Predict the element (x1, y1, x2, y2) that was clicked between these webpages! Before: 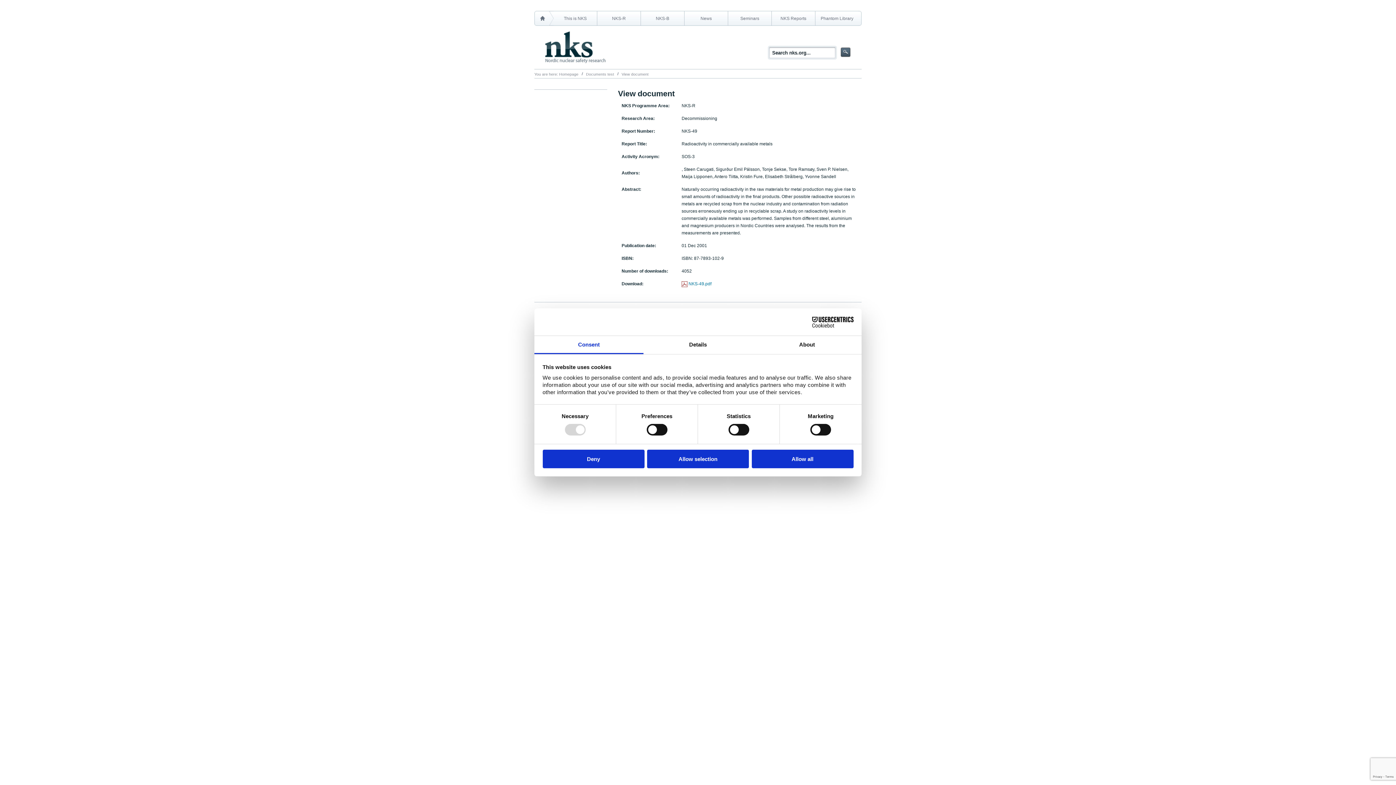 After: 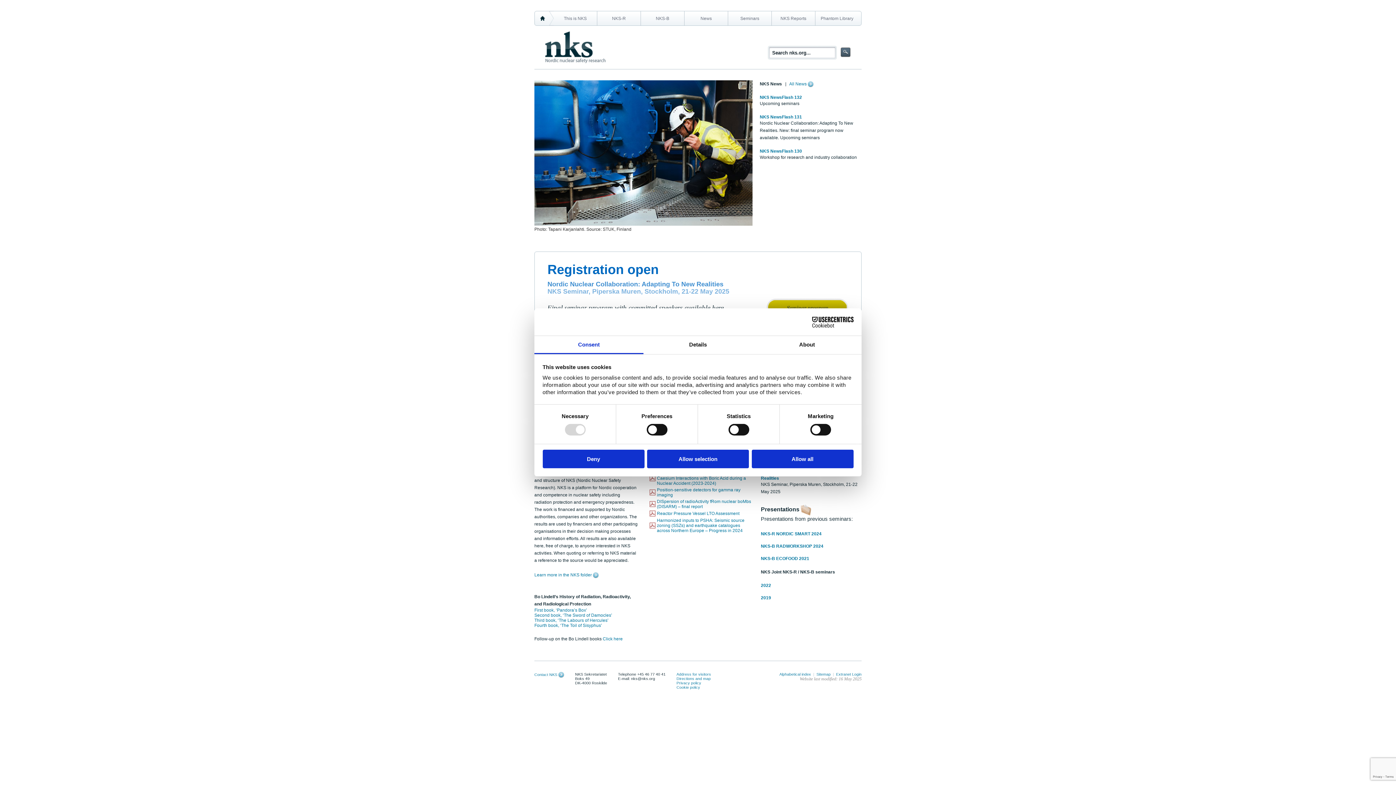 Action: bbox: (534, 21, 549, 26)